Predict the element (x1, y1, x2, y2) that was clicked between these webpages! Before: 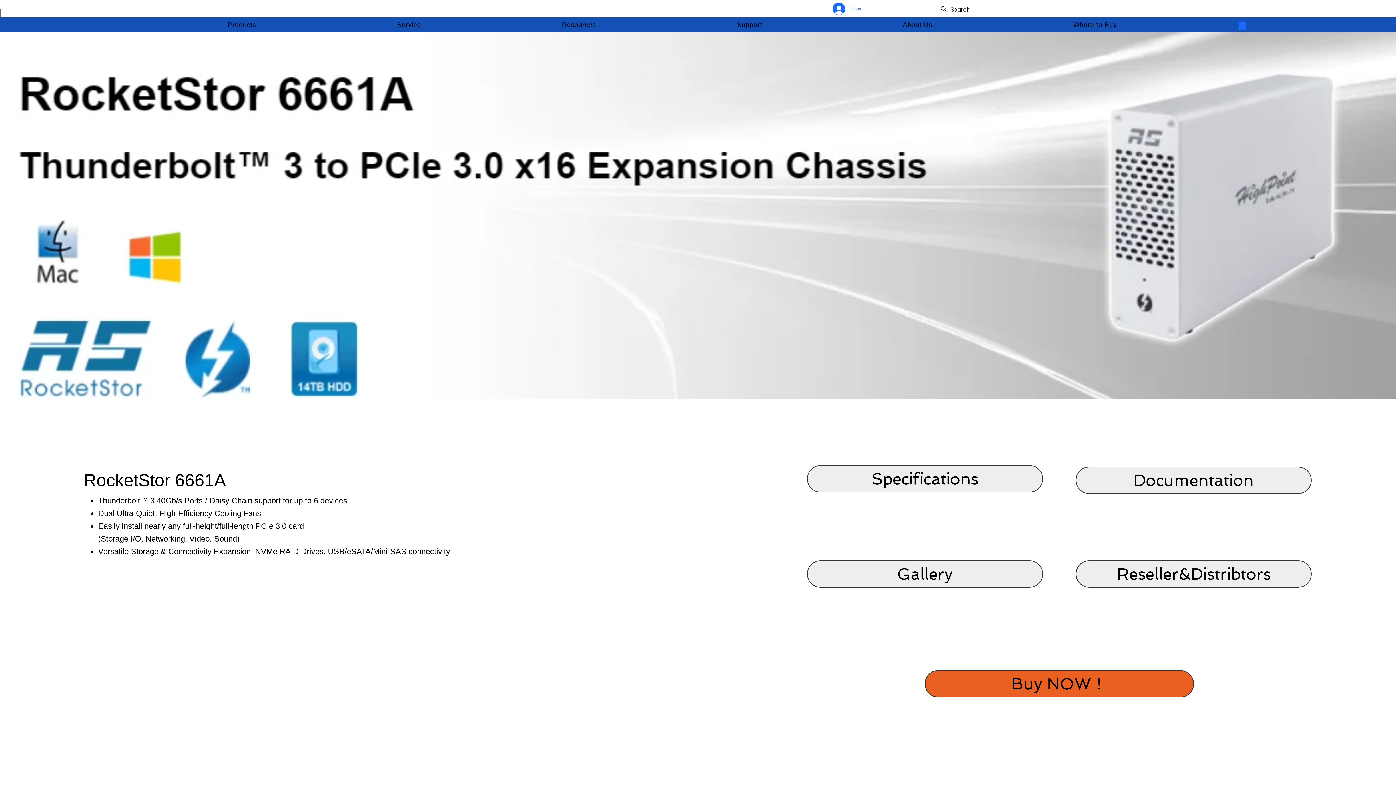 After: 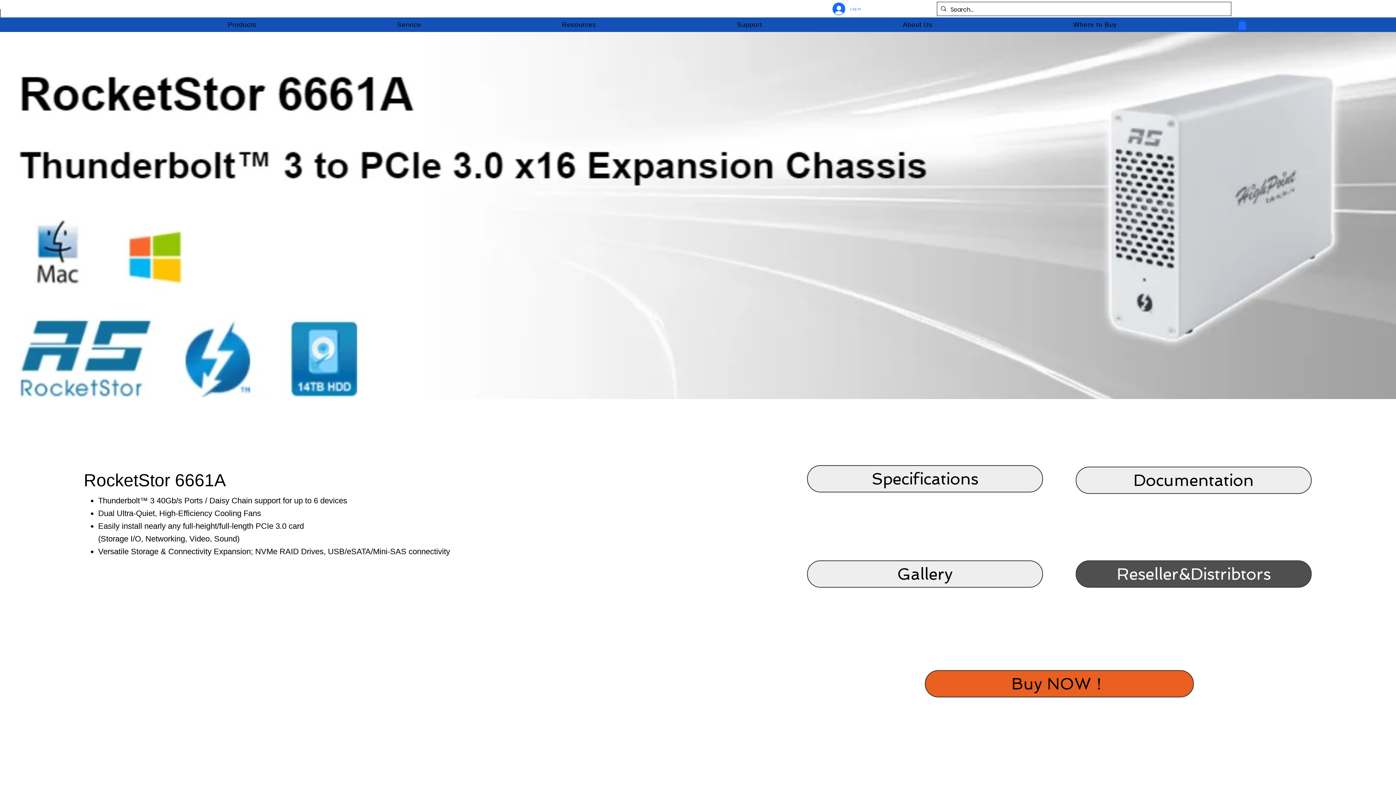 Action: label: Reseller&Distribtors bbox: (1076, 560, 1312, 588)